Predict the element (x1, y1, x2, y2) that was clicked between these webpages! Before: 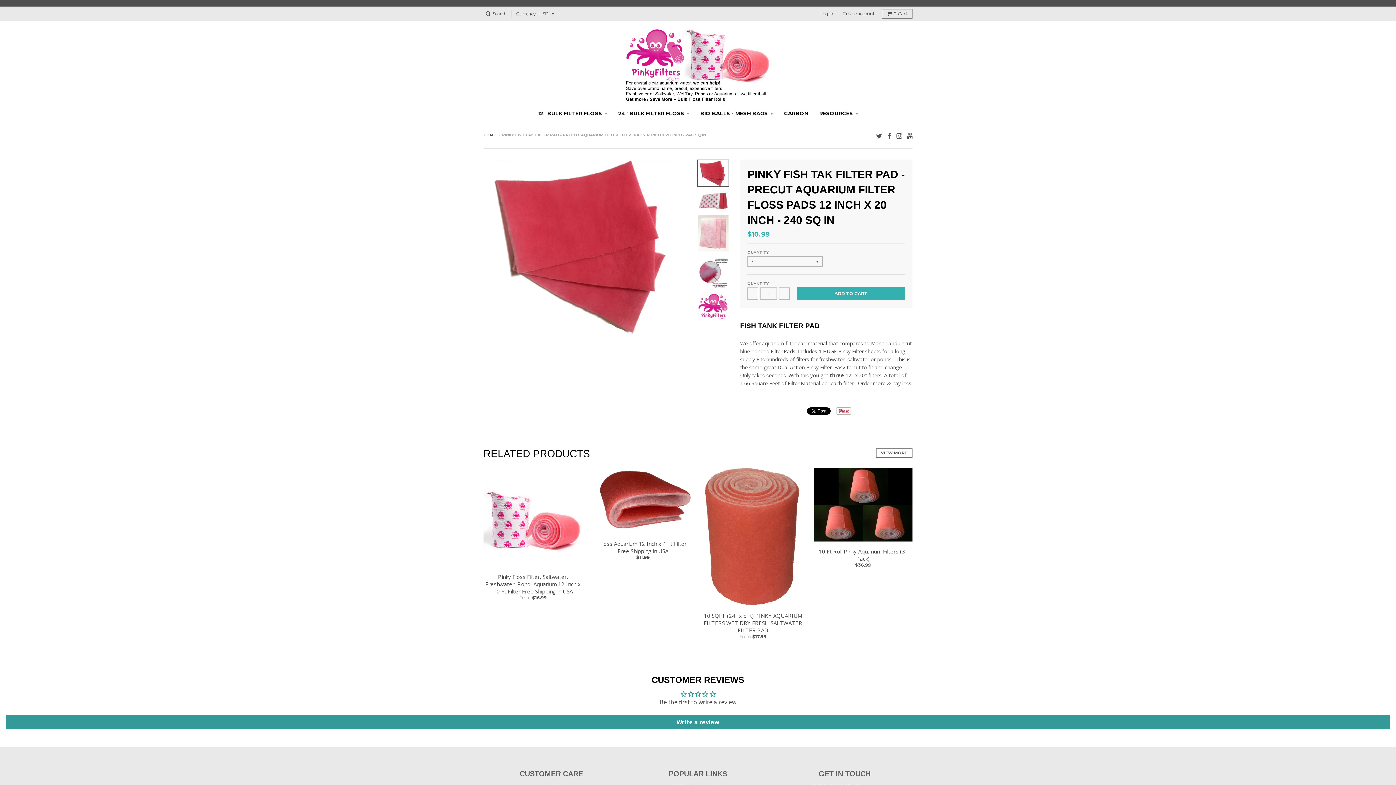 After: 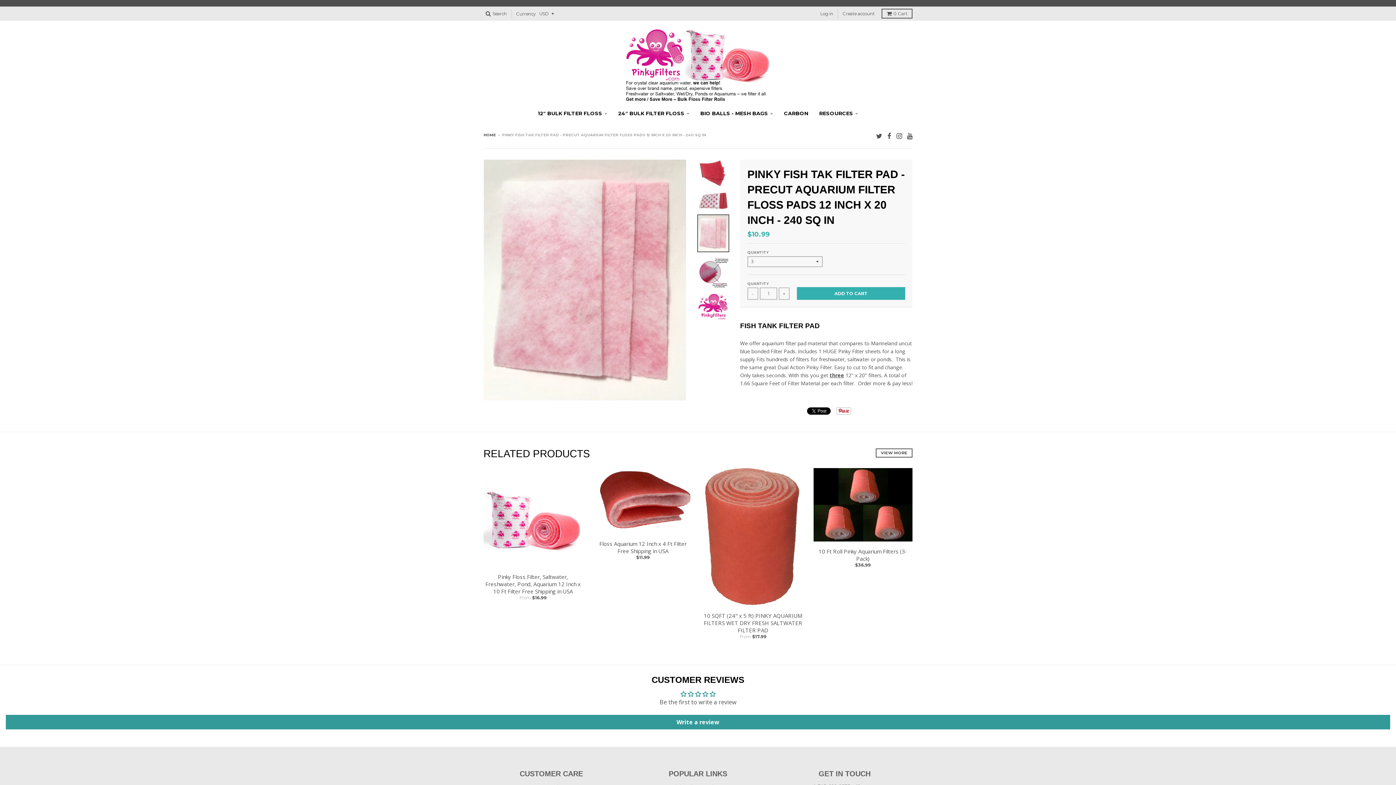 Action: bbox: (697, 214, 729, 252)